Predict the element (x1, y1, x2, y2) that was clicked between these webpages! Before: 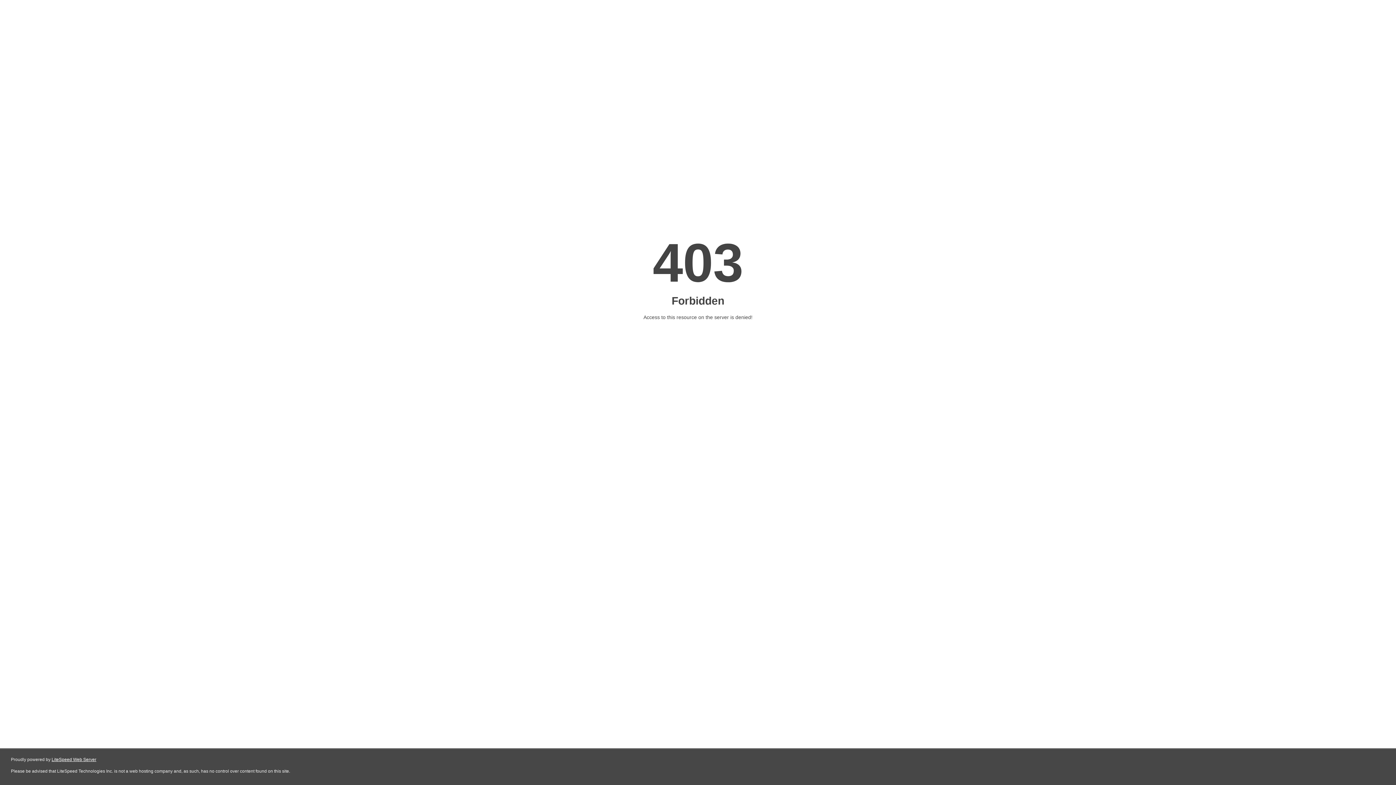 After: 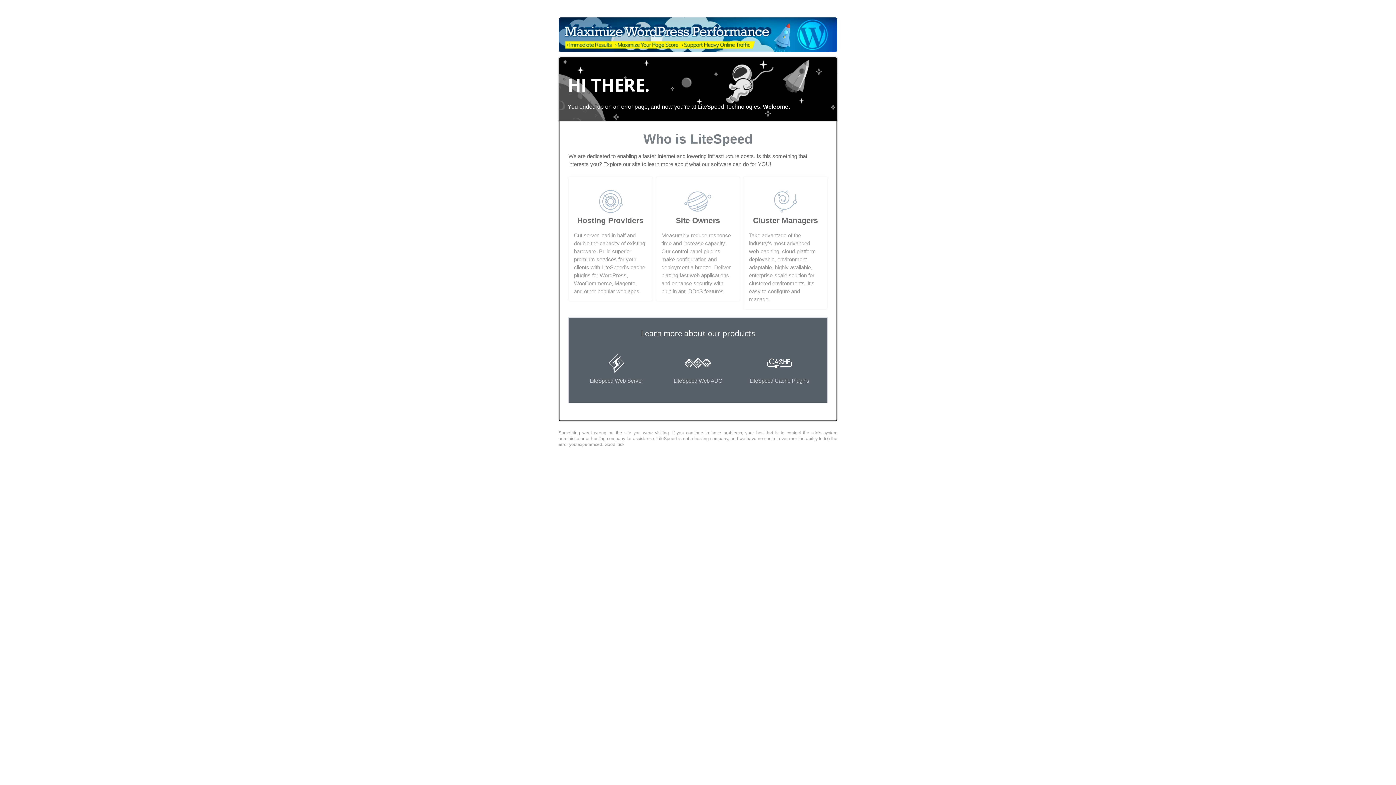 Action: label: LiteSpeed Web Server bbox: (51, 757, 96, 762)